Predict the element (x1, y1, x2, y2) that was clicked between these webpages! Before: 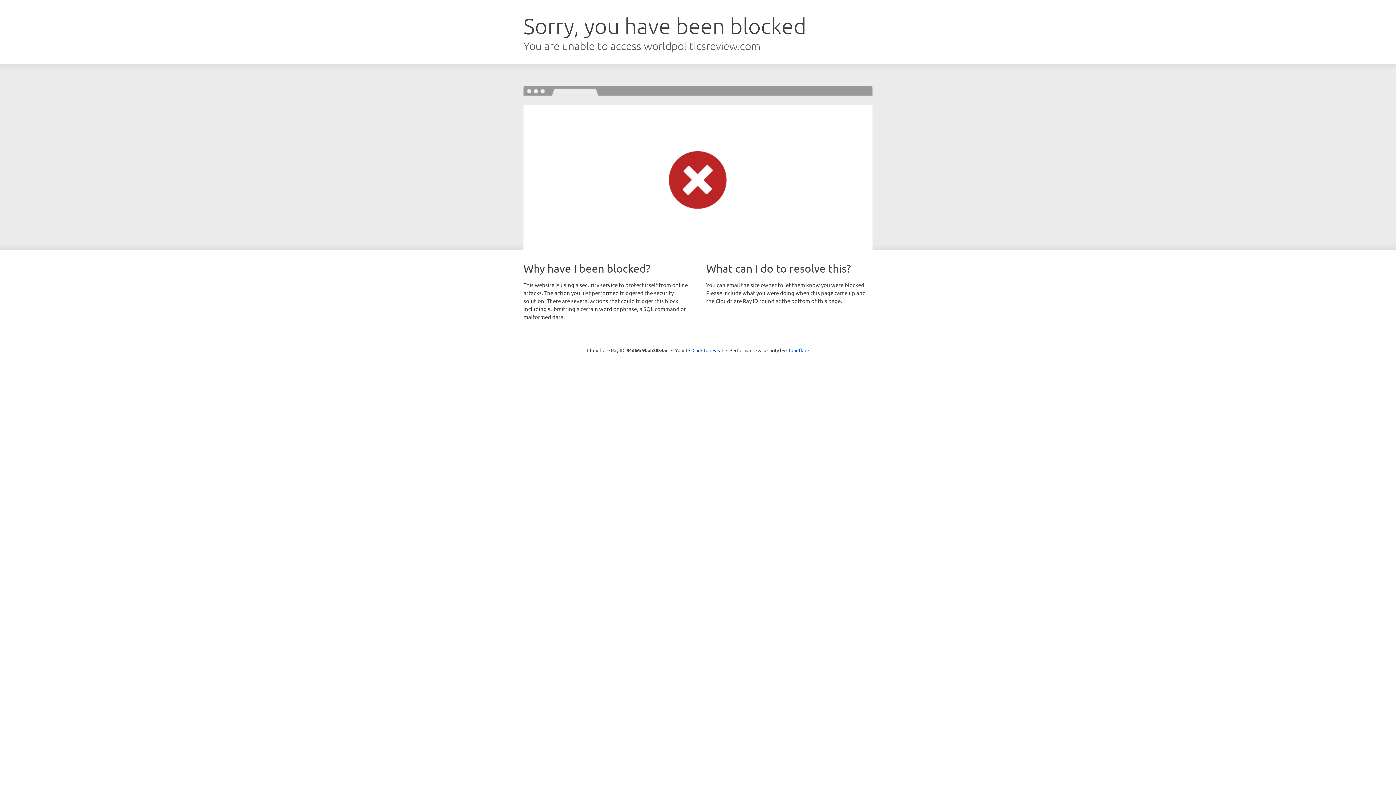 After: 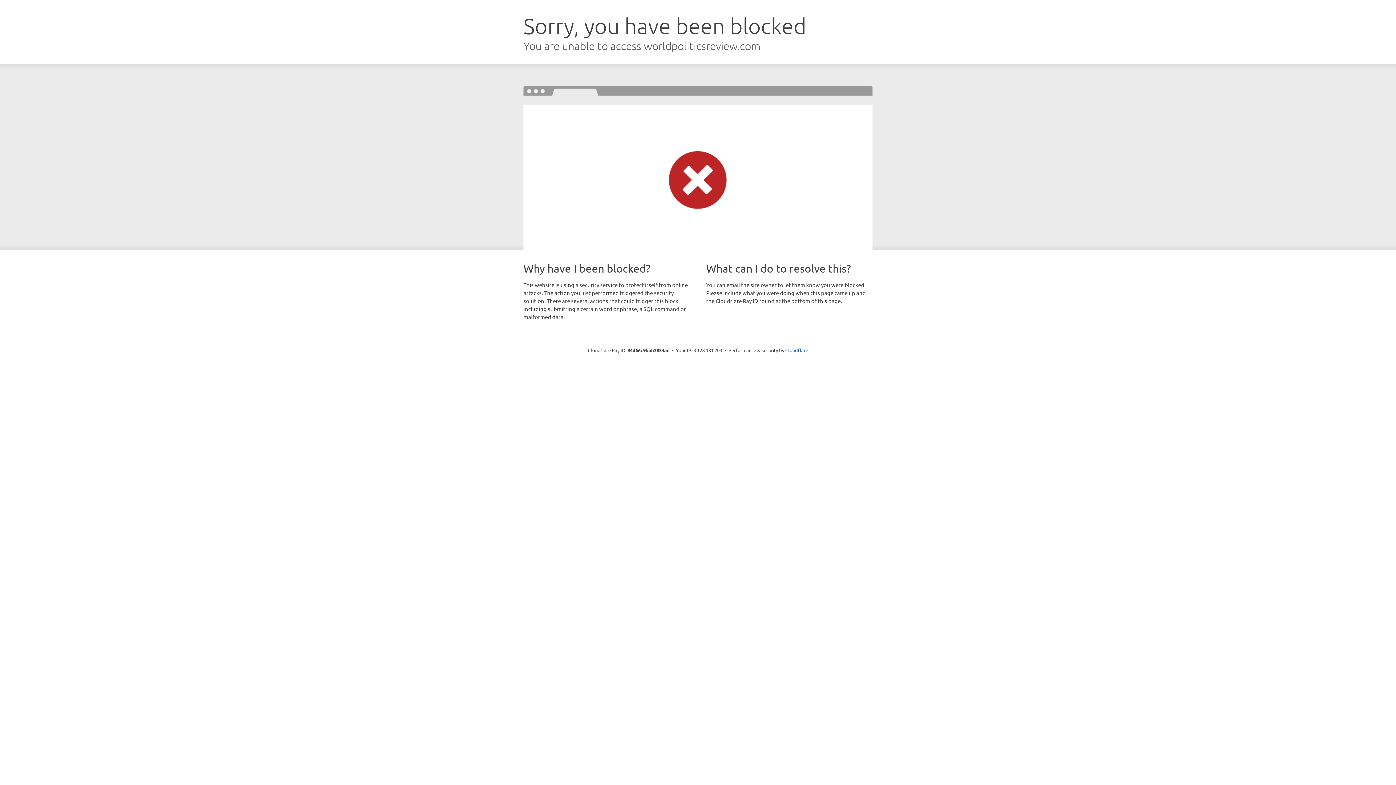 Action: label: Click to reveal bbox: (692, 346, 723, 353)